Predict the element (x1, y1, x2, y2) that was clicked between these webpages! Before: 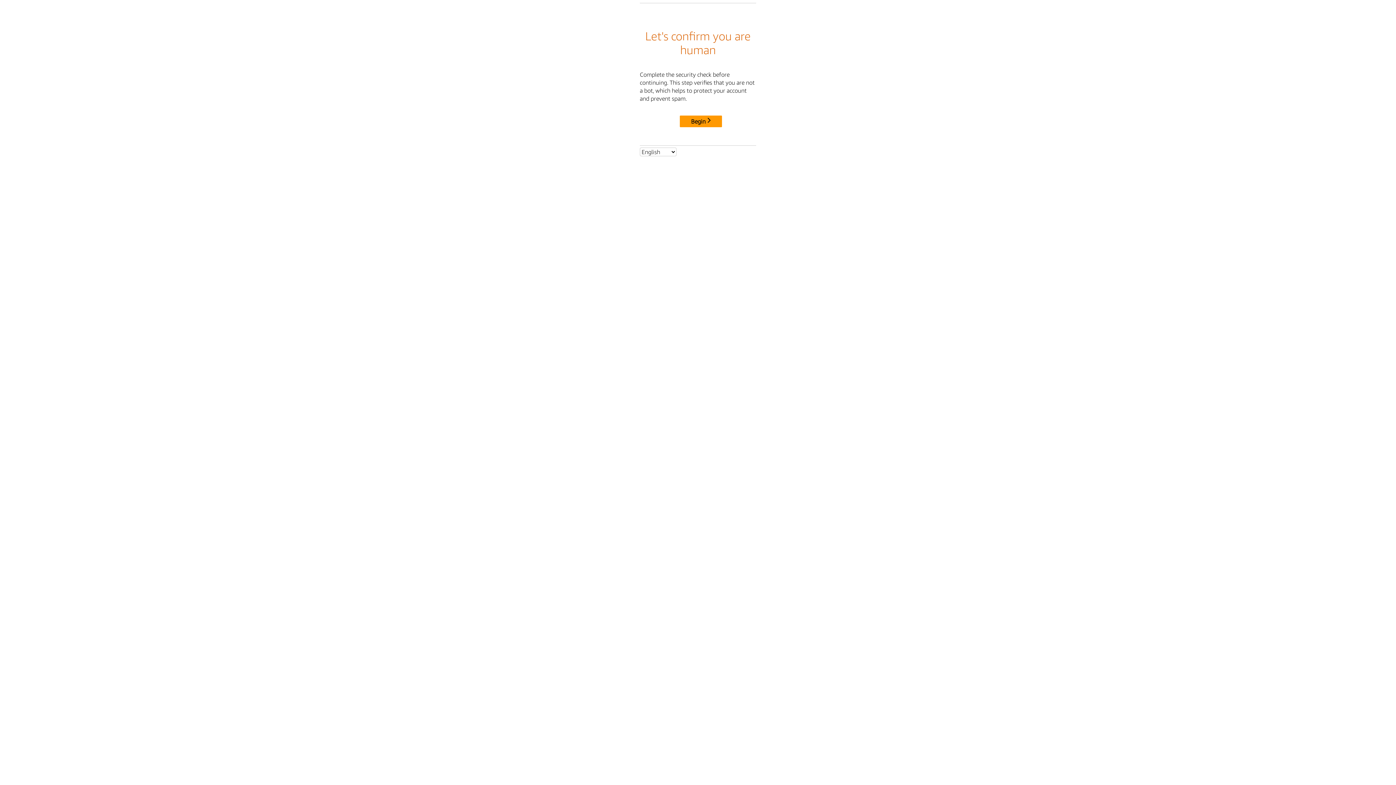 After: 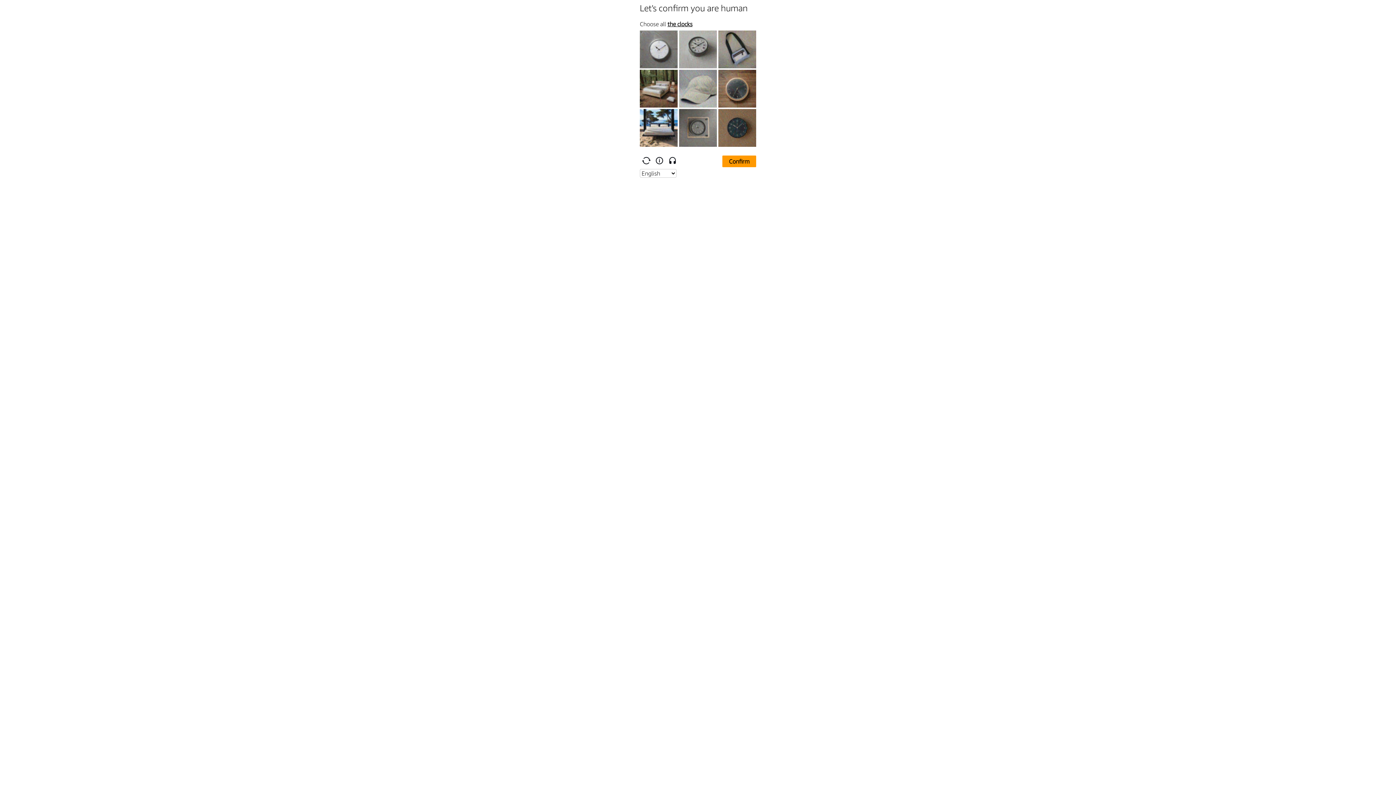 Action: label: Begin bbox: (680, 115, 722, 127)